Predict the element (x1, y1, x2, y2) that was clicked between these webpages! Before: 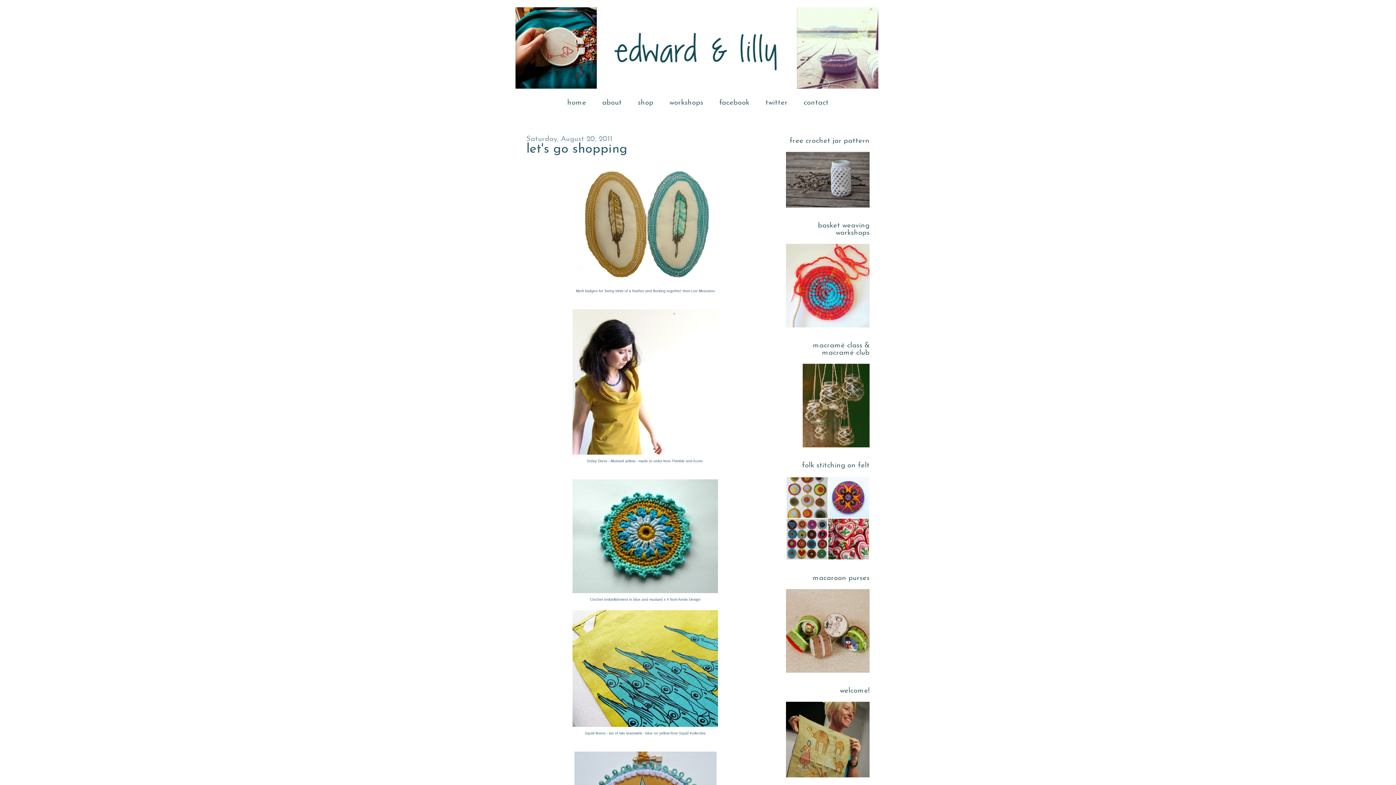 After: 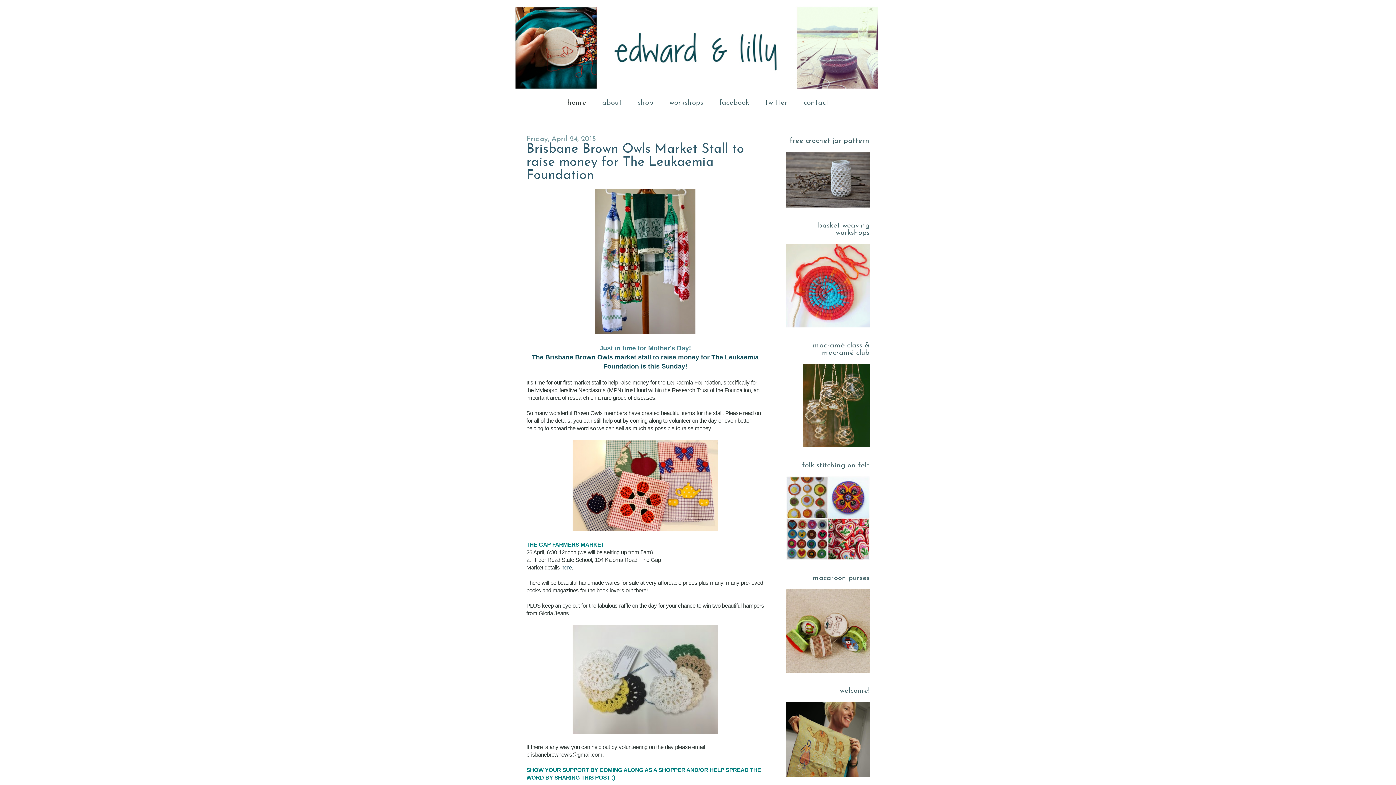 Action: bbox: (515, 0, 880, 95)